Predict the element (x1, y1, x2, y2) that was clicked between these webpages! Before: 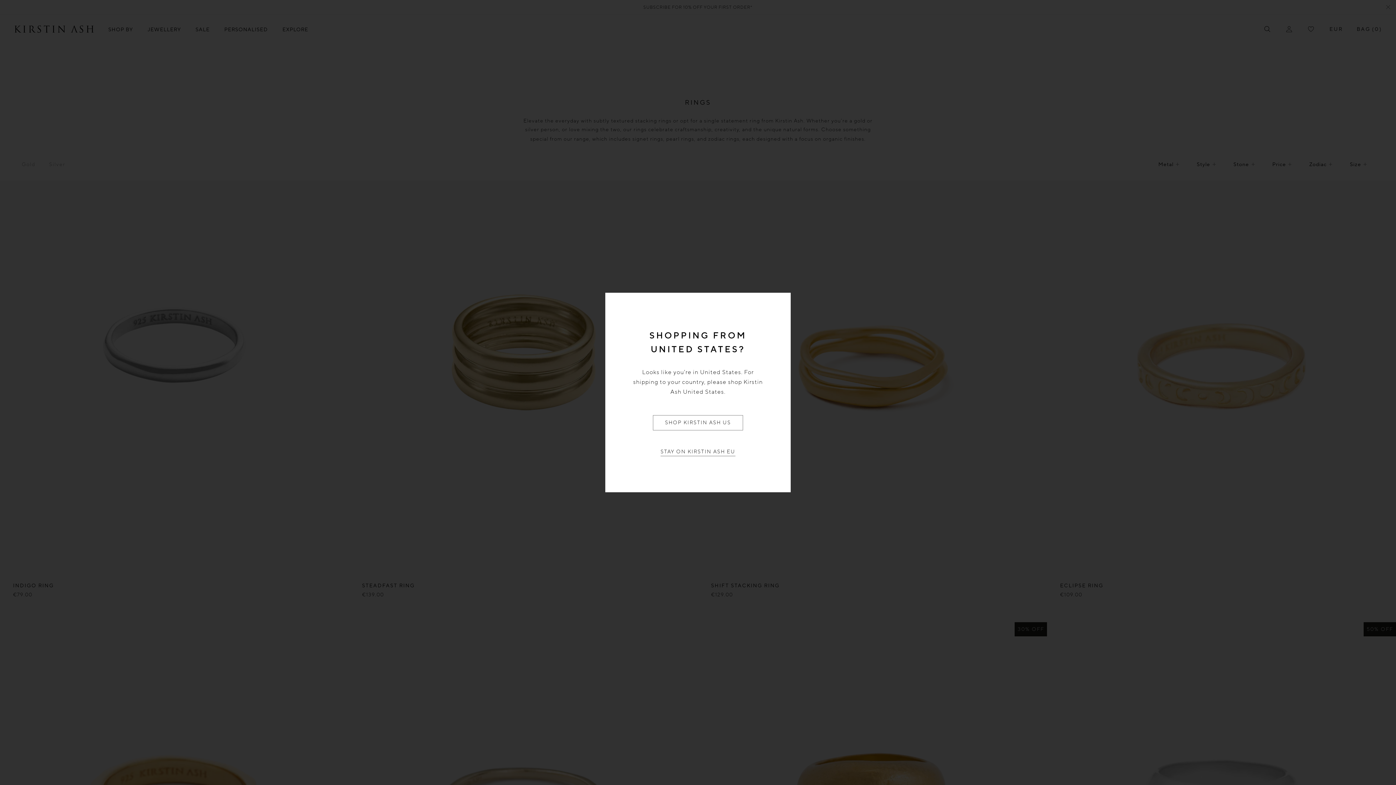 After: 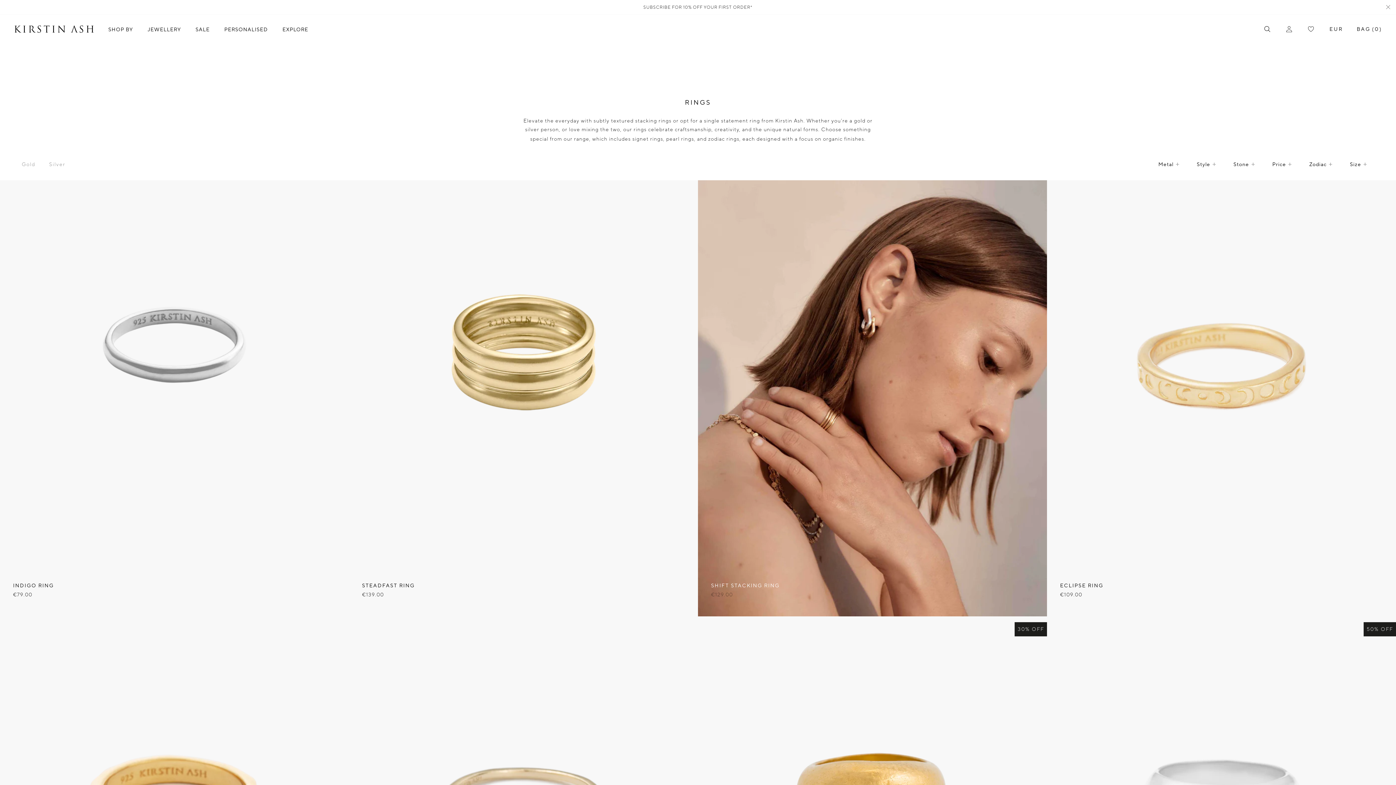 Action: bbox: (660, 448, 735, 456) label: STAY ON KIRSTIN ASH EU